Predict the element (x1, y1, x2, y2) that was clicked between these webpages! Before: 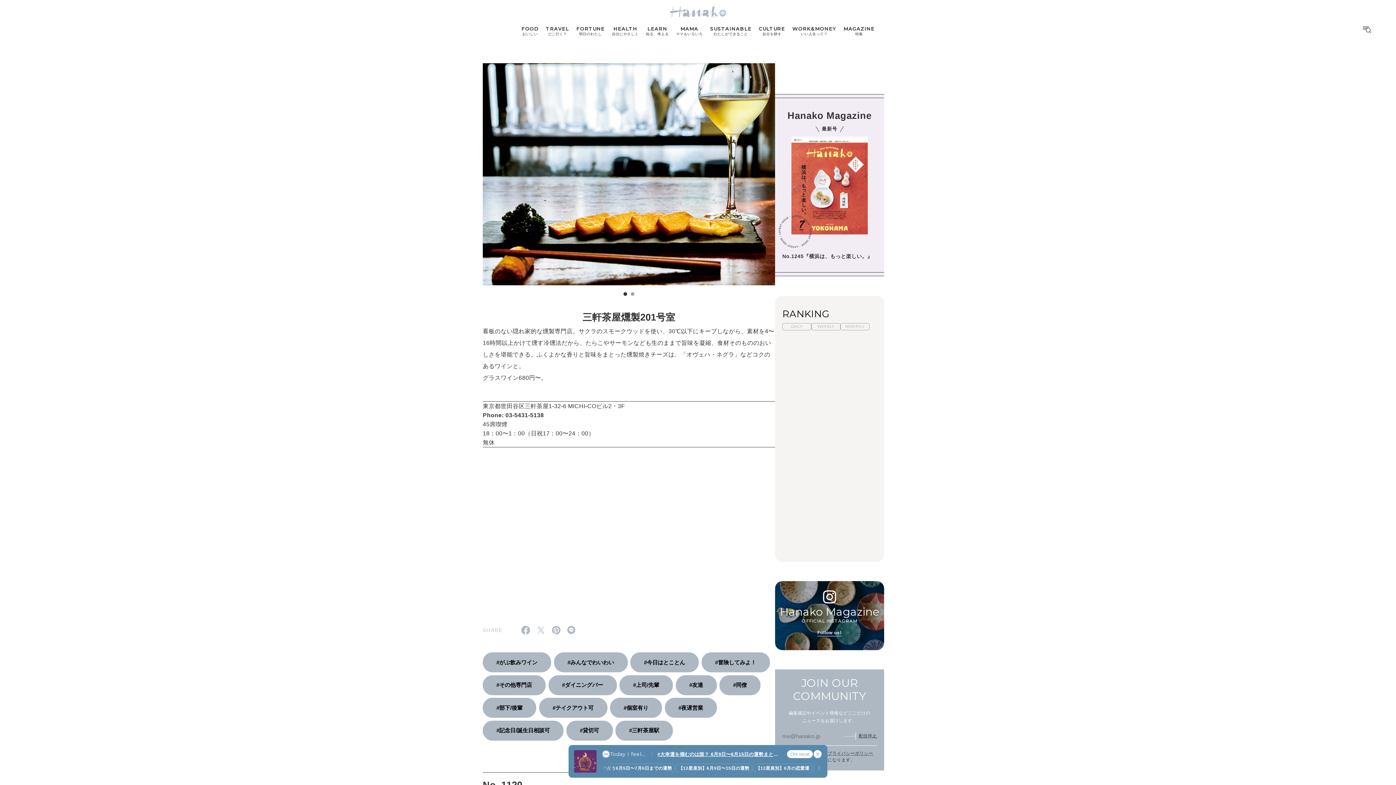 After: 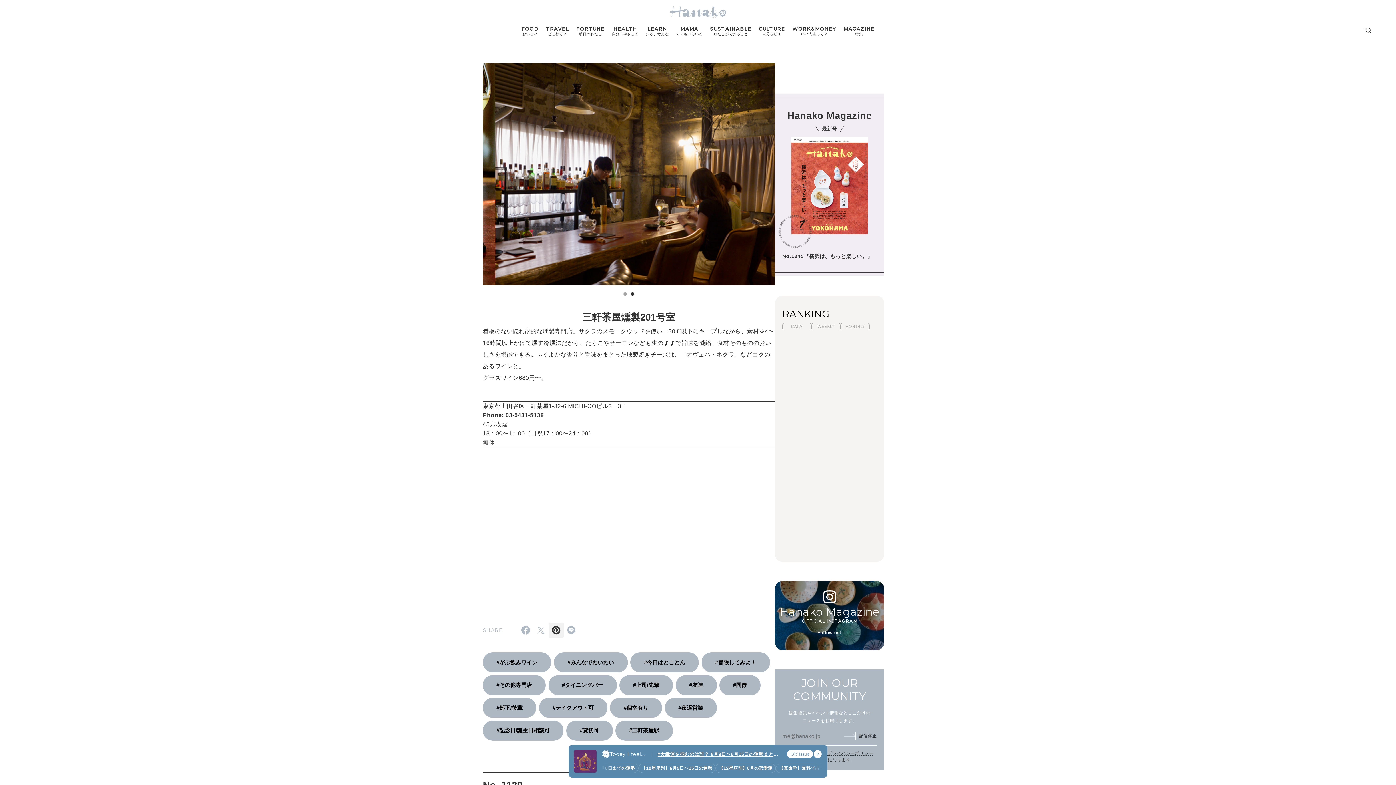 Action: bbox: (548, 622, 563, 638)